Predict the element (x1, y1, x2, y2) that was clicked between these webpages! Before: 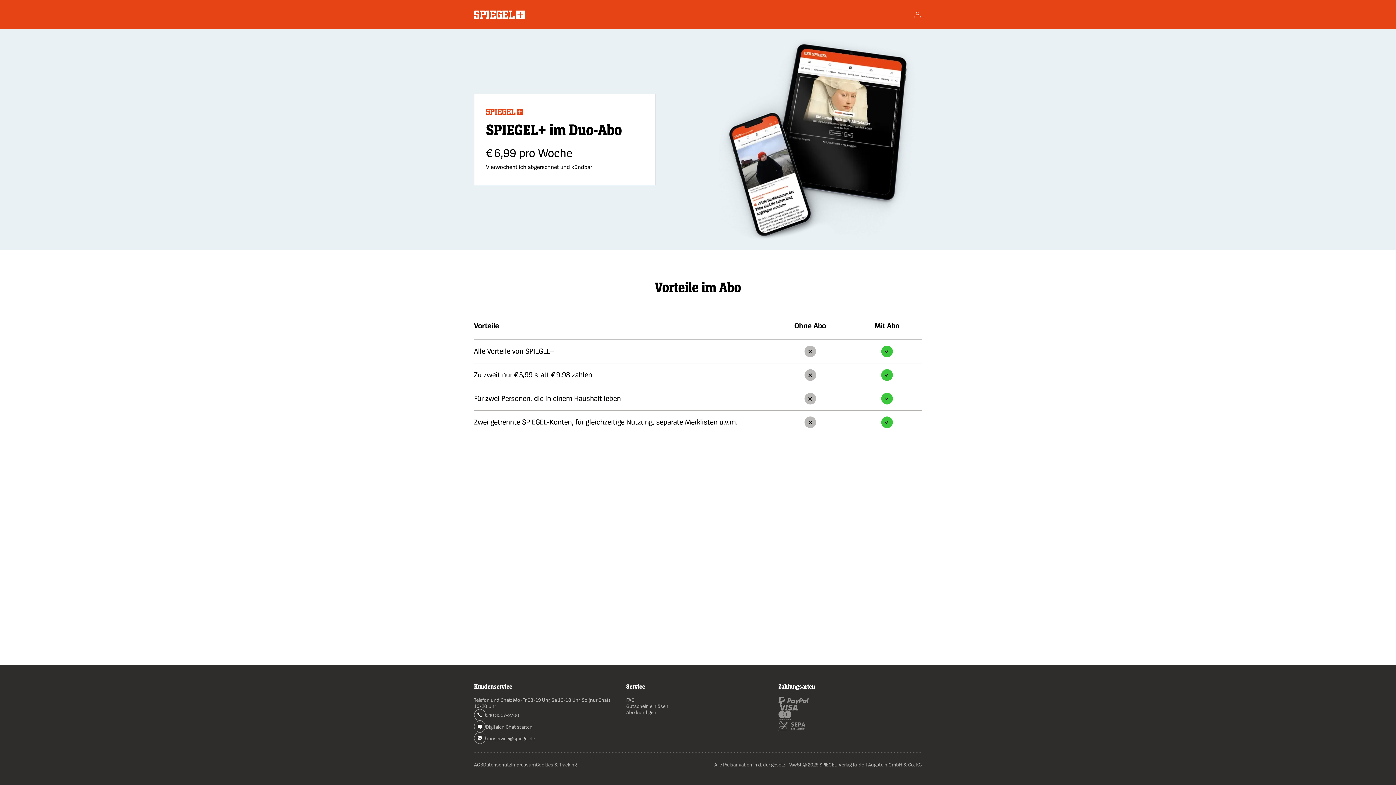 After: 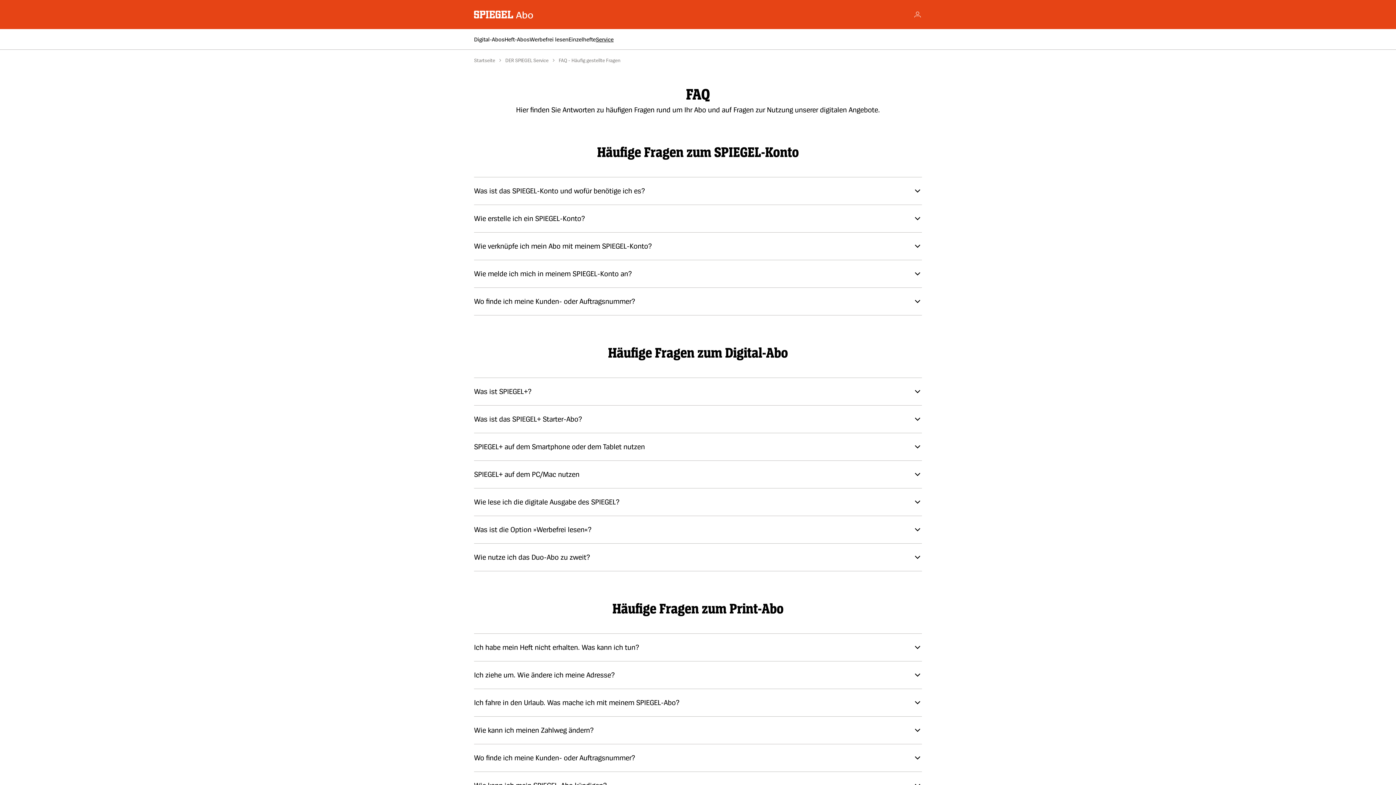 Action: bbox: (626, 697, 634, 703) label: FAQ